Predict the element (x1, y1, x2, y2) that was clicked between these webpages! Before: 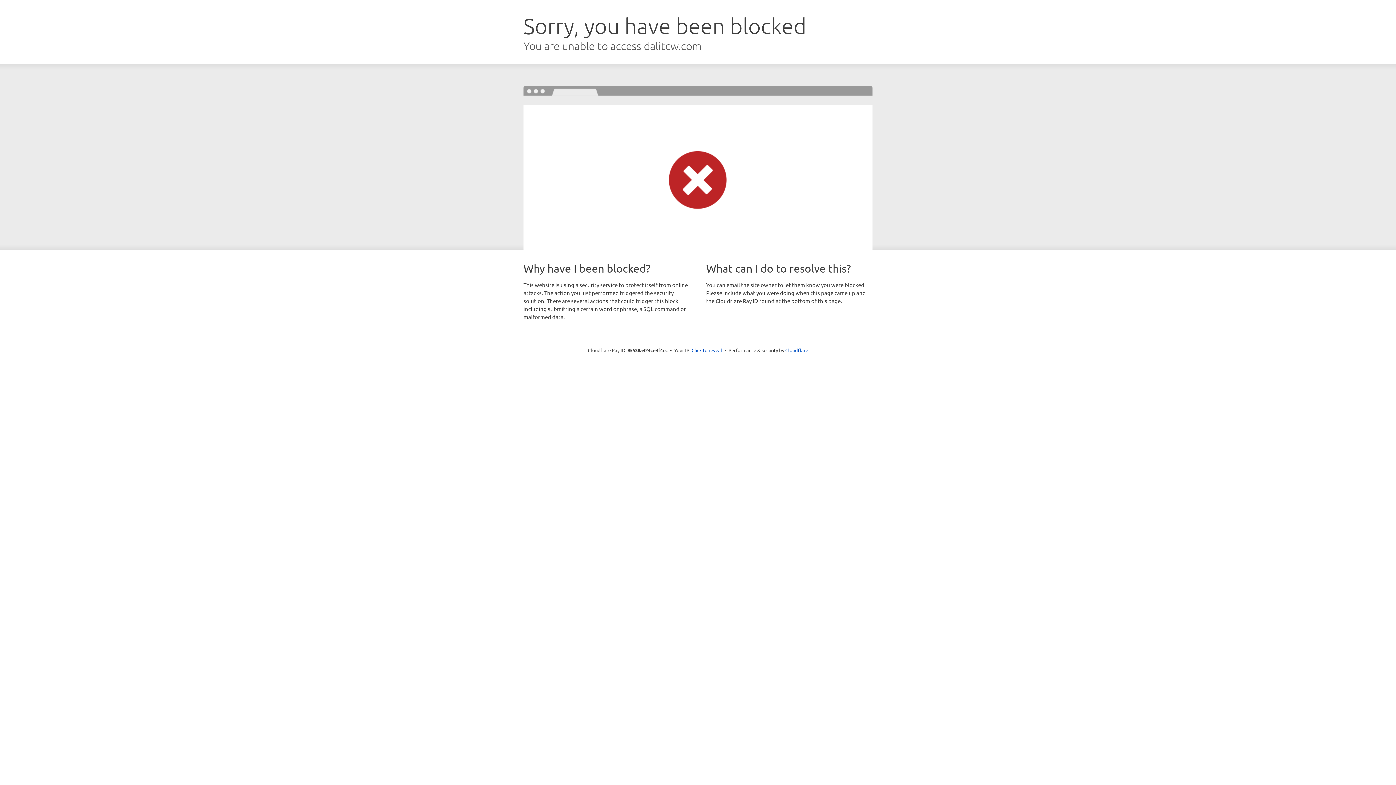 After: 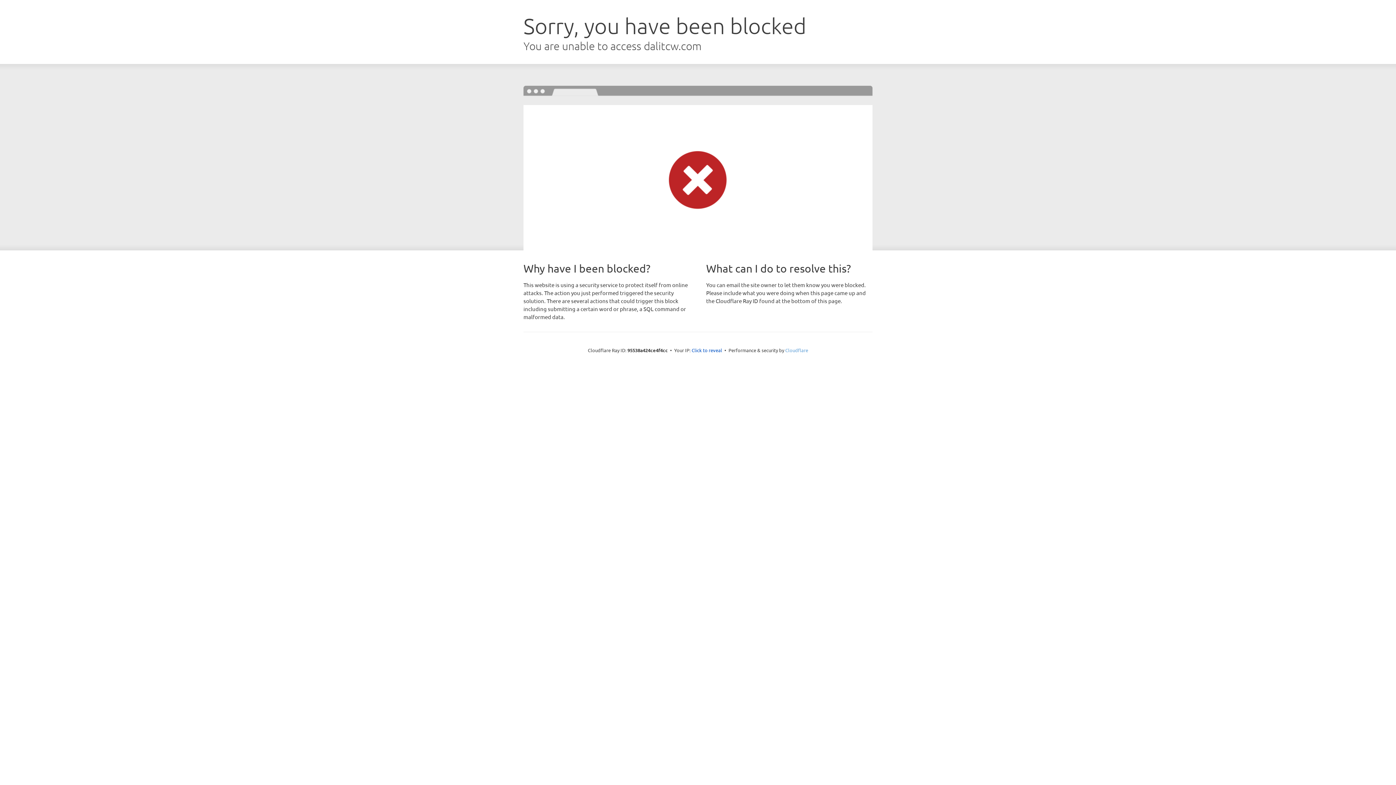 Action: bbox: (785, 347, 808, 353) label: Cloudflare